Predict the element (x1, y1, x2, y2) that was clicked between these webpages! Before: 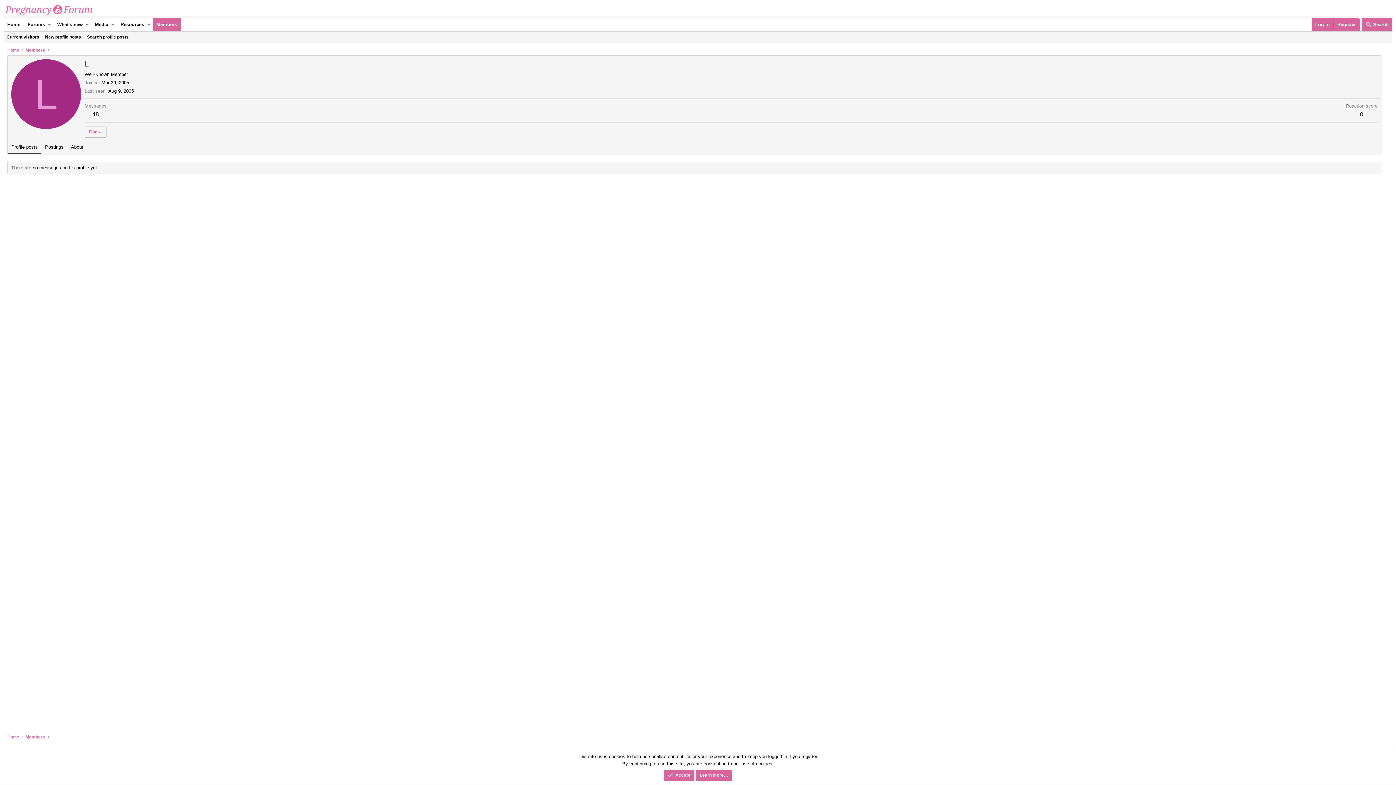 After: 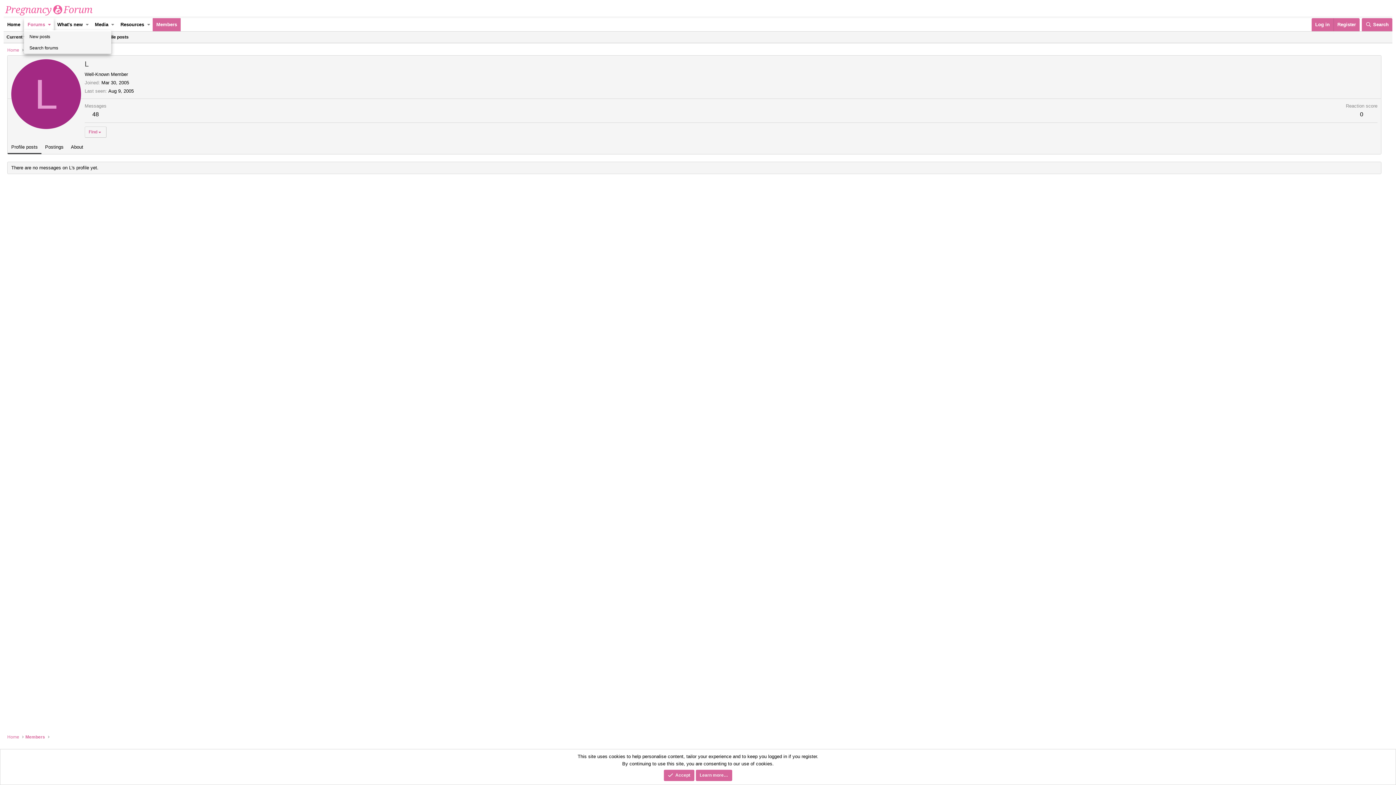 Action: bbox: (45, 18, 53, 31) label: Toggle expanded